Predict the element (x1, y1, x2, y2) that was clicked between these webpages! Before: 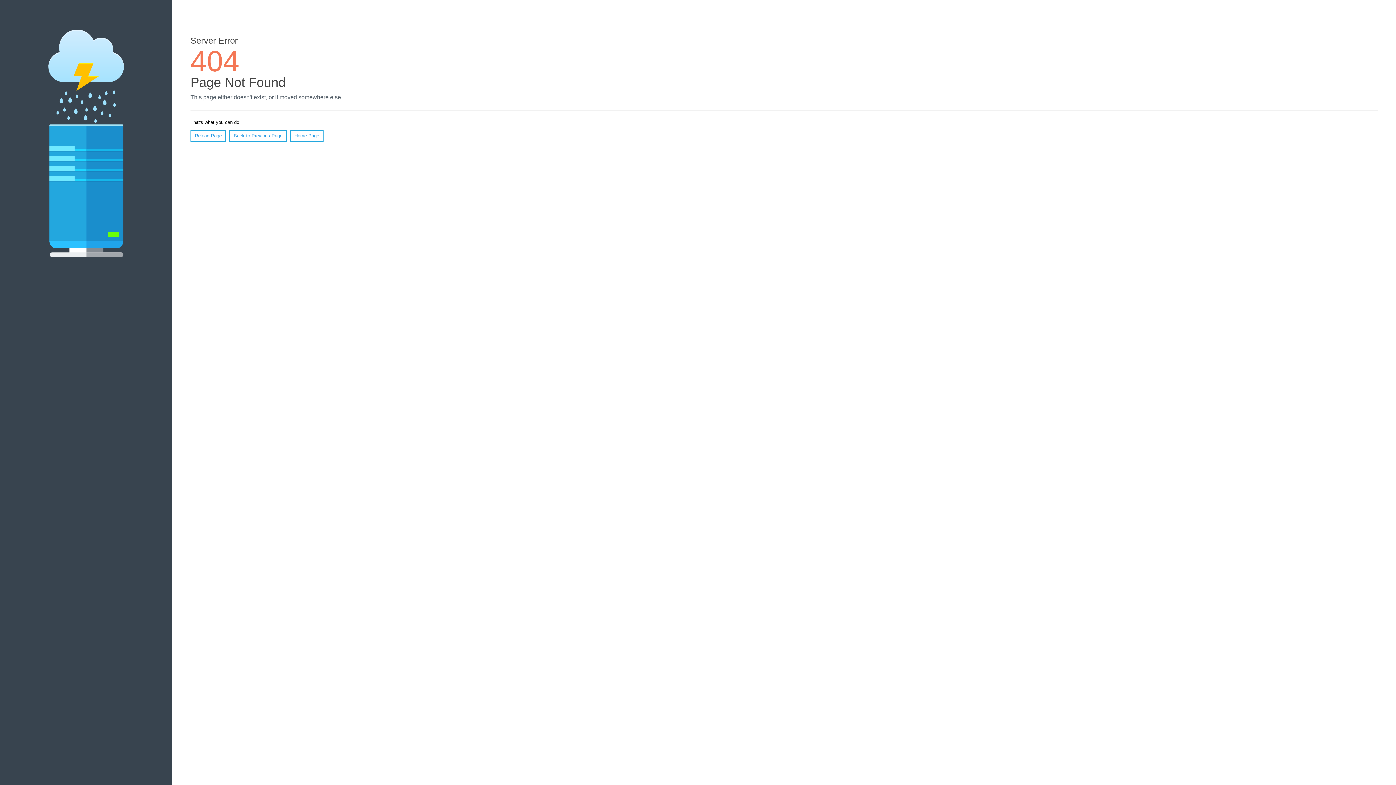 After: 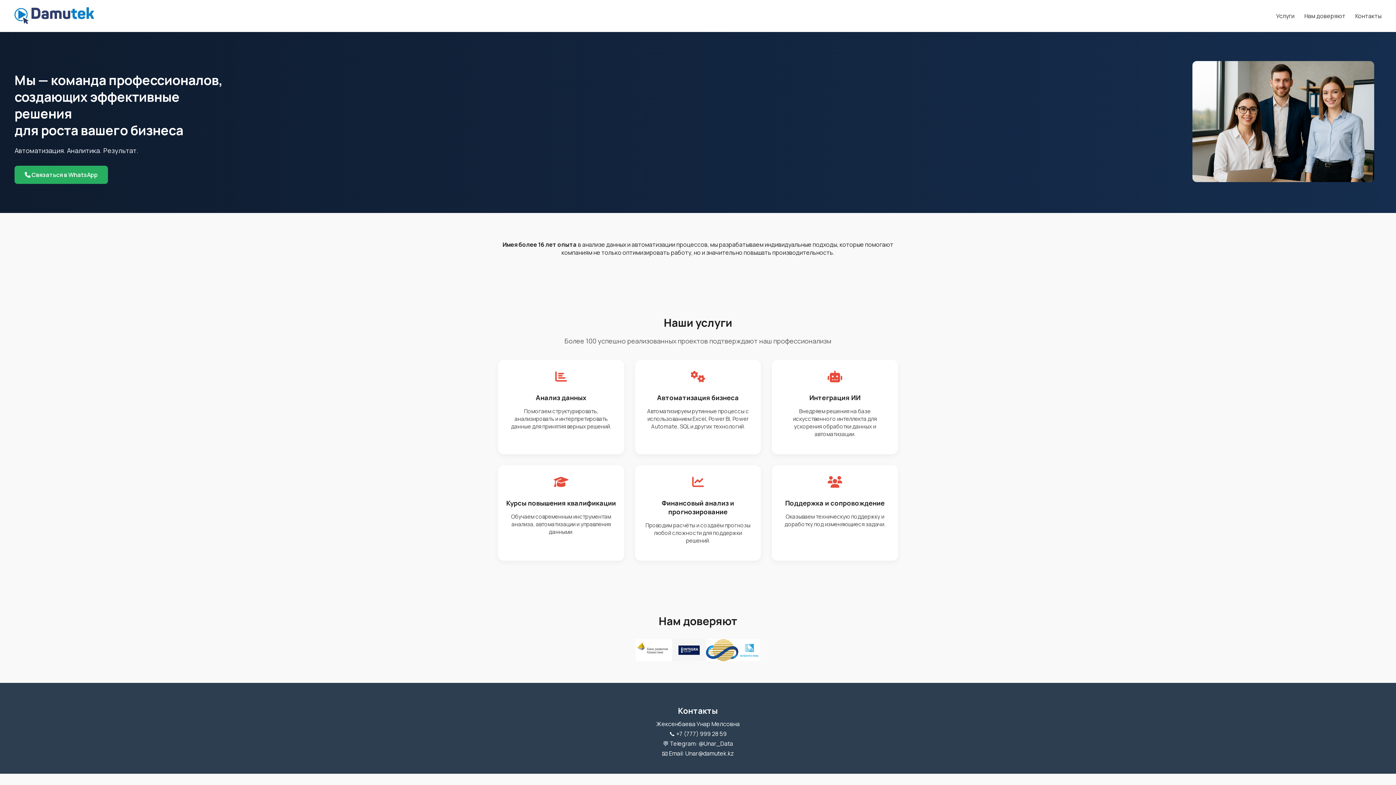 Action: bbox: (290, 130, 323, 141) label: Home Page